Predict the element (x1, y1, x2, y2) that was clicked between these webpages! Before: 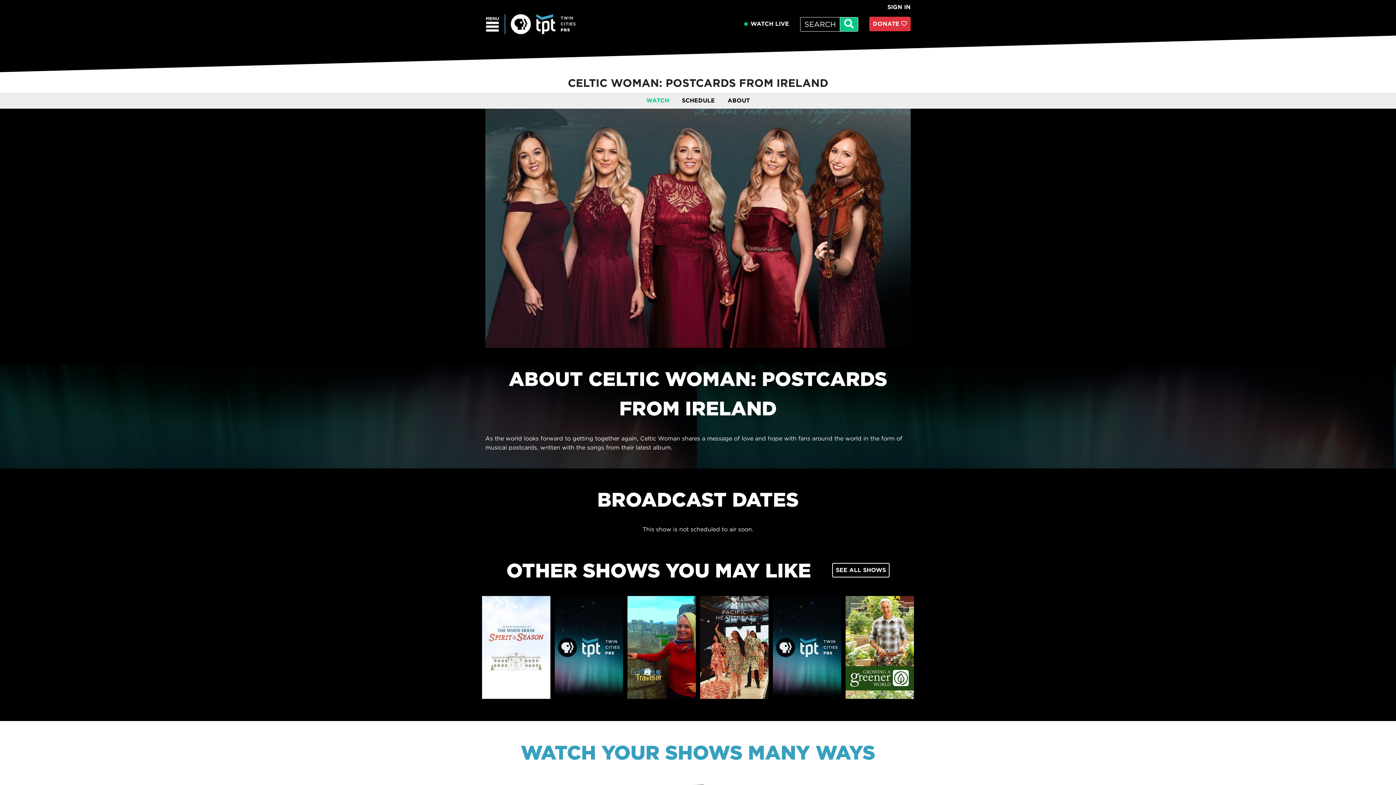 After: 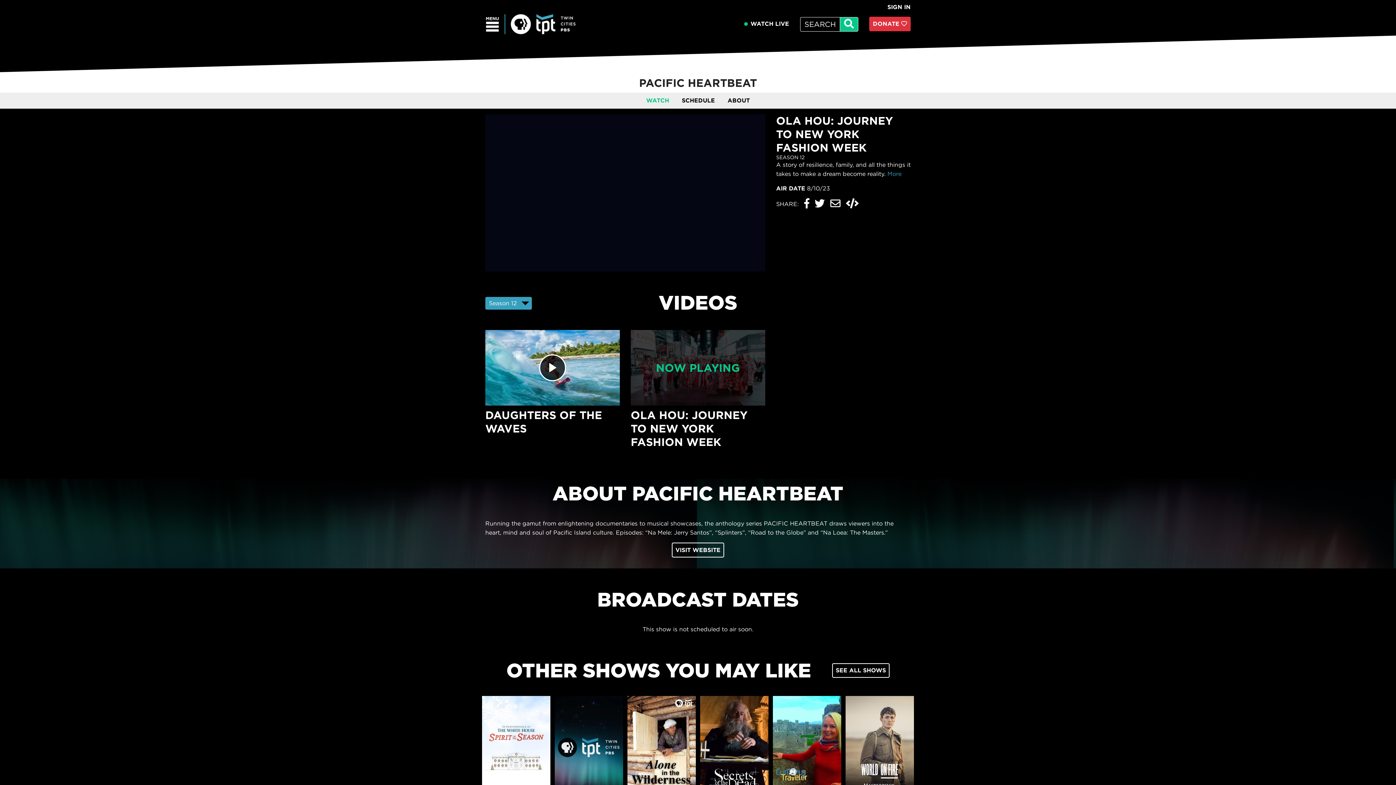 Action: bbox: (700, 596, 768, 699)